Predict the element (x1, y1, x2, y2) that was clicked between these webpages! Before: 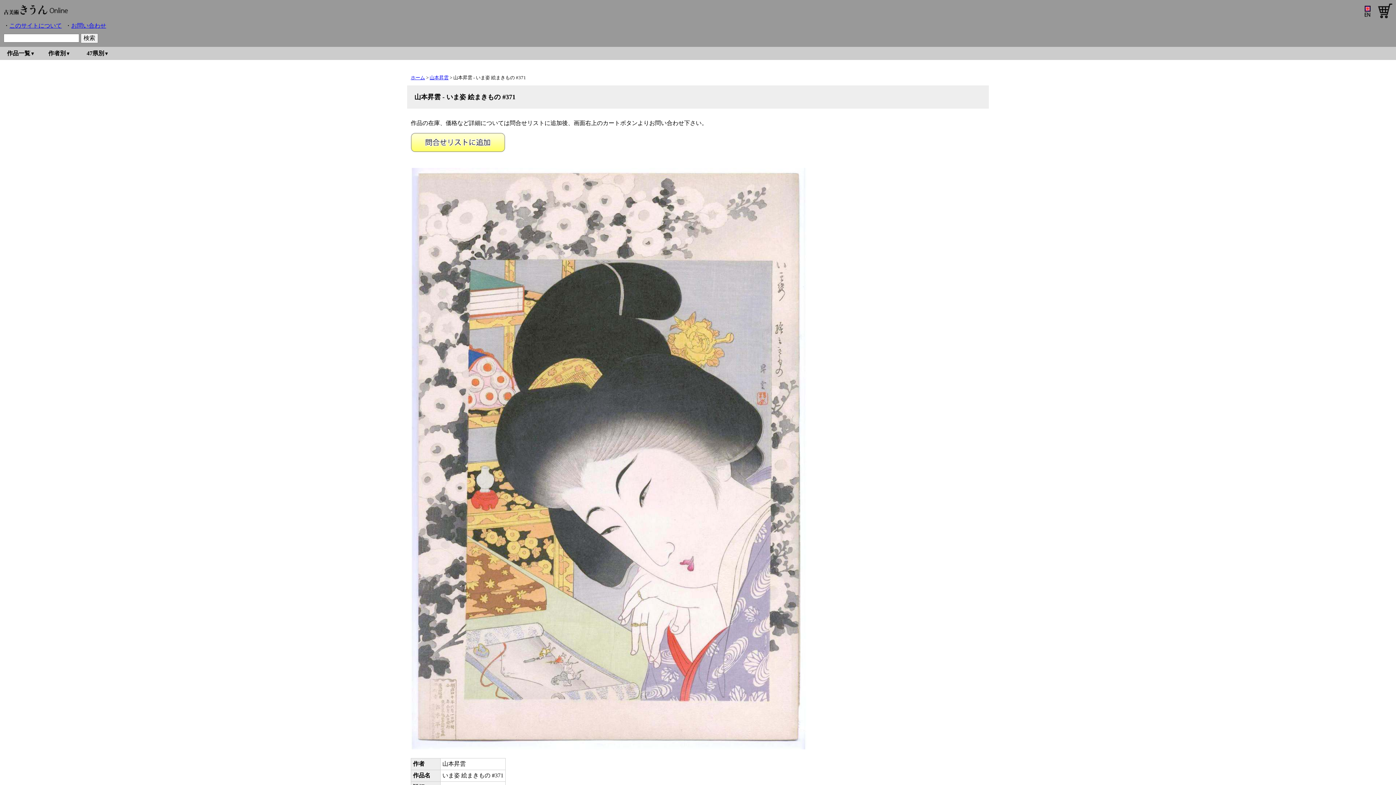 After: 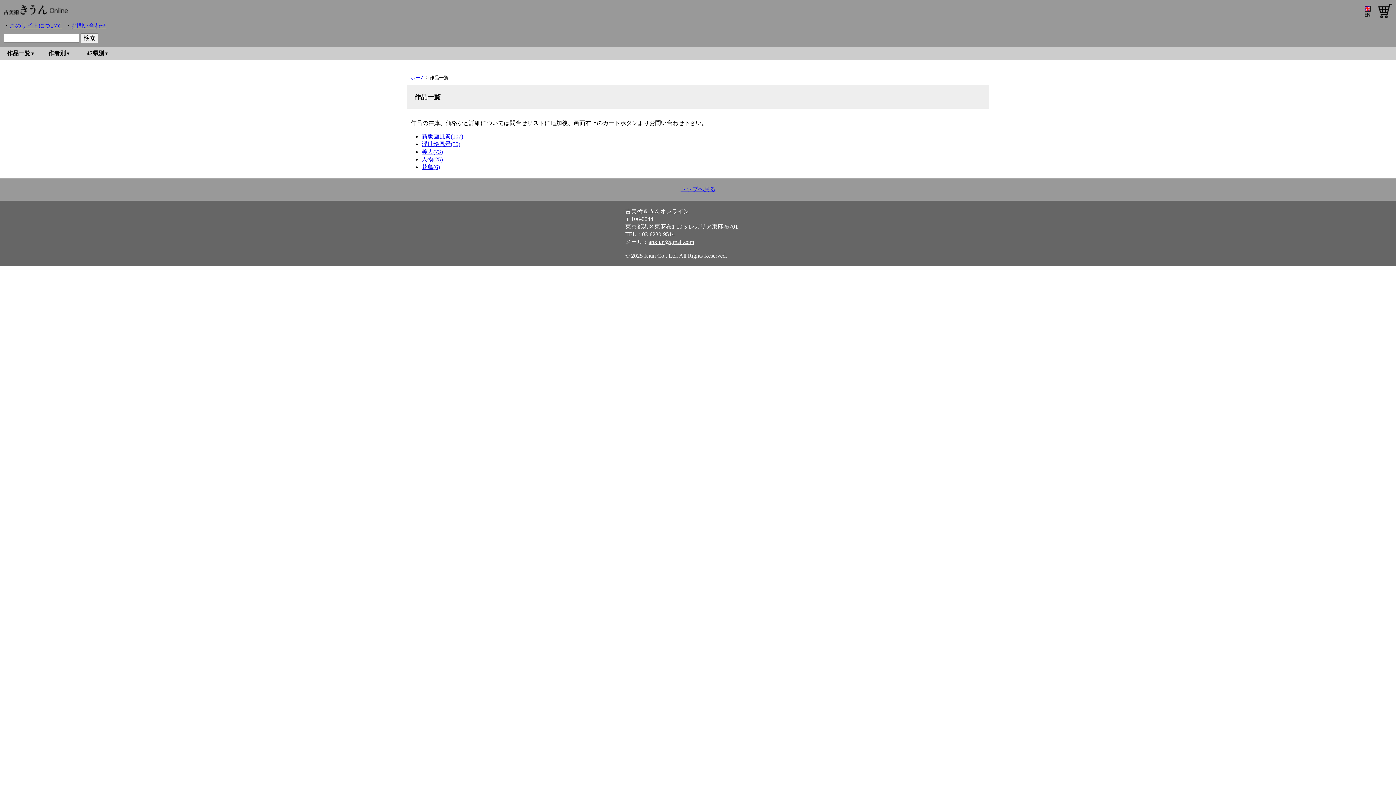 Action: label: 作品一覧 bbox: (0, 46, 38, 60)